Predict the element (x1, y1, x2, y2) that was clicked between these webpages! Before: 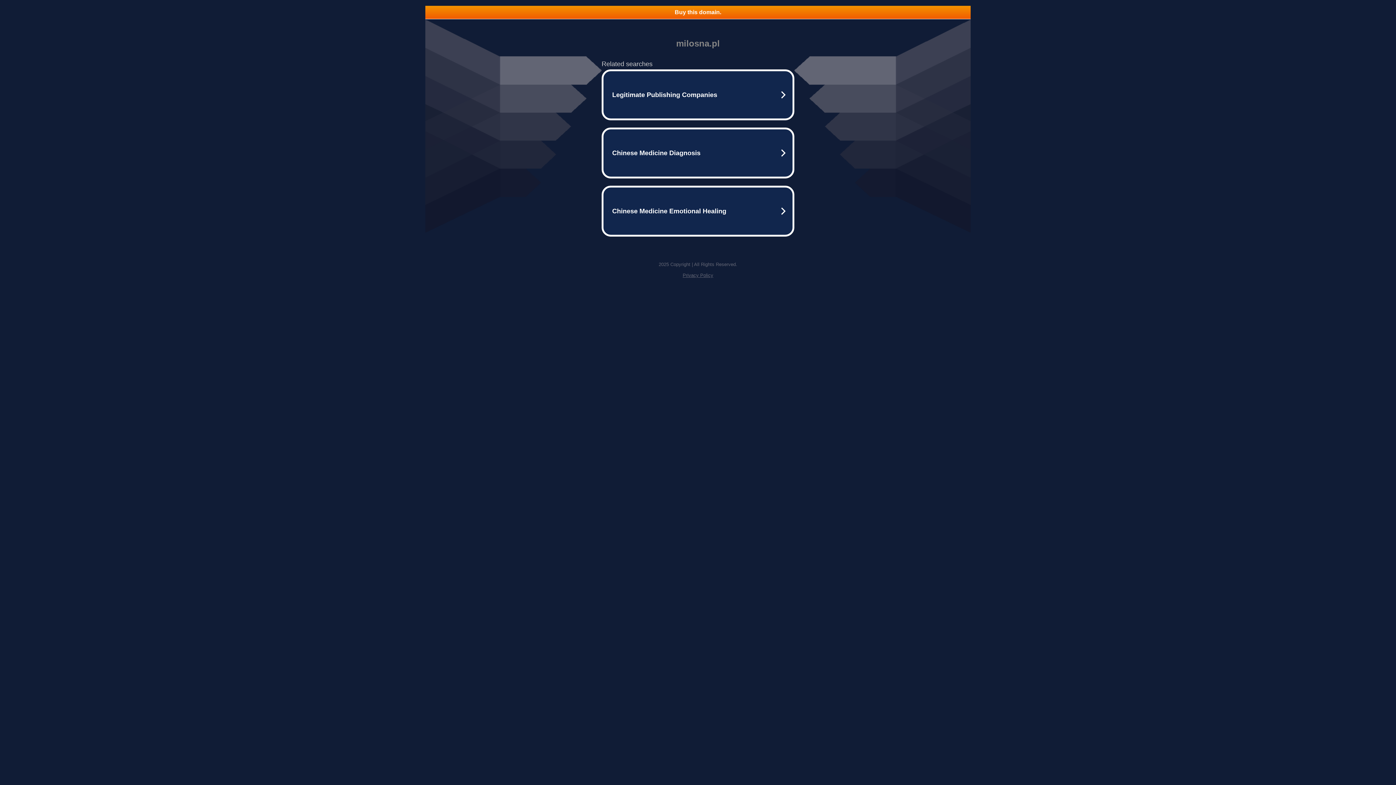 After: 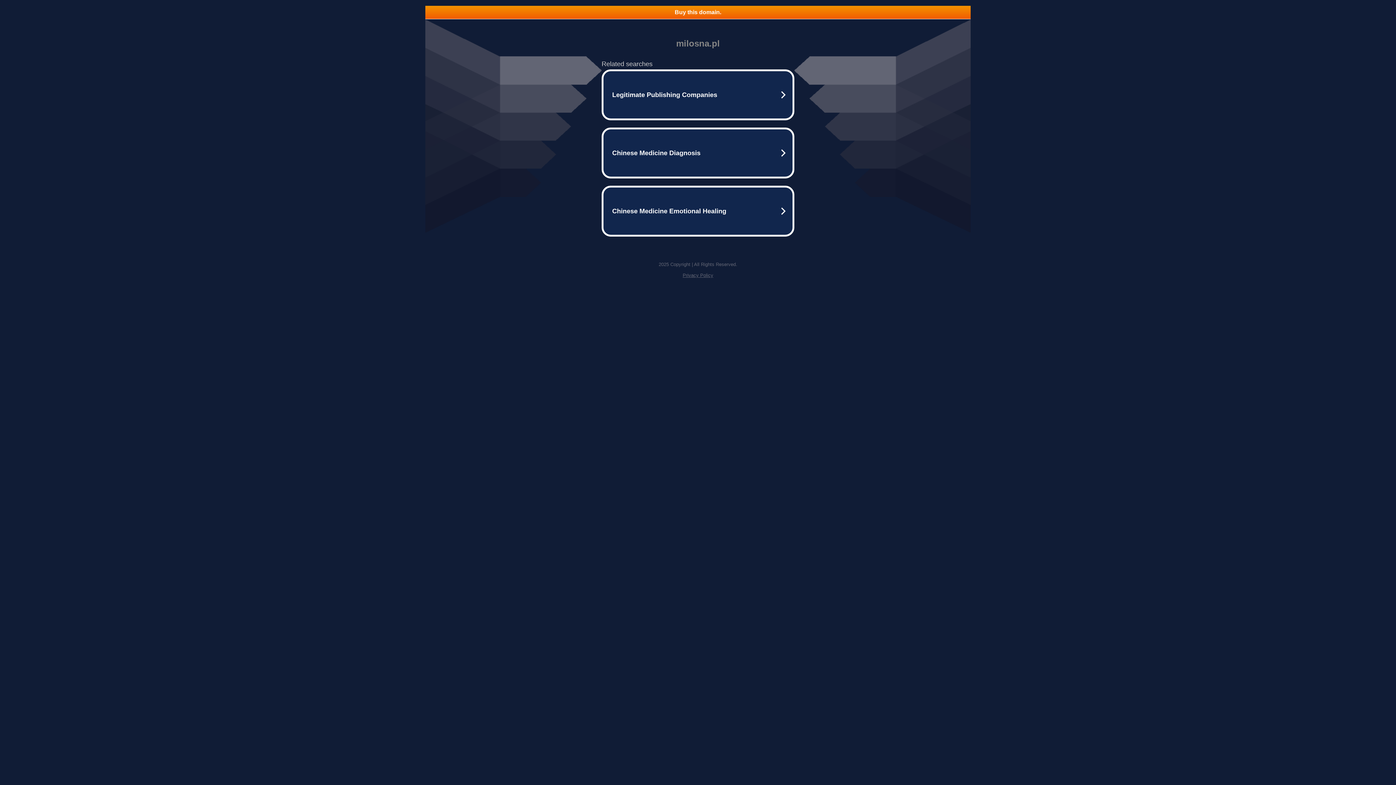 Action: label: Buy this domain. bbox: (425, 5, 970, 18)